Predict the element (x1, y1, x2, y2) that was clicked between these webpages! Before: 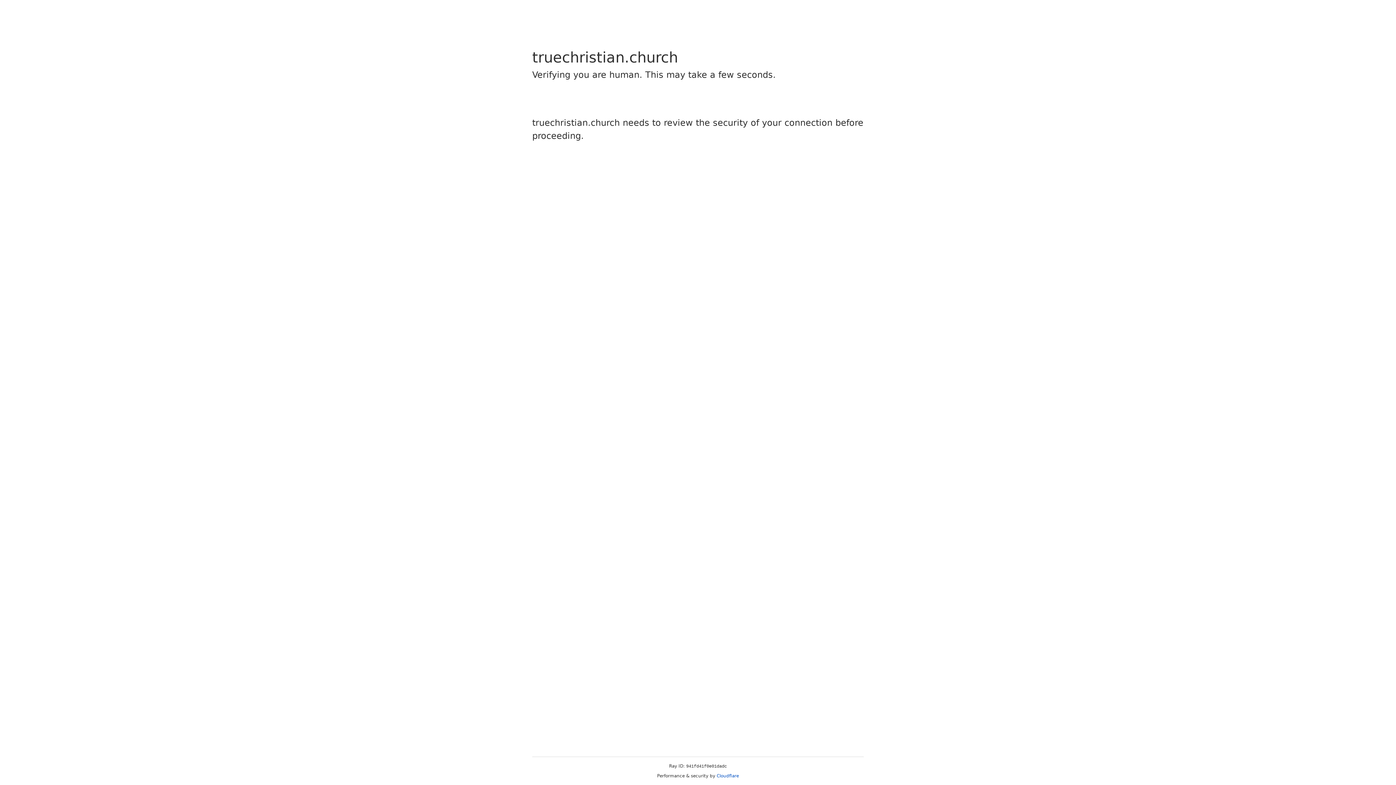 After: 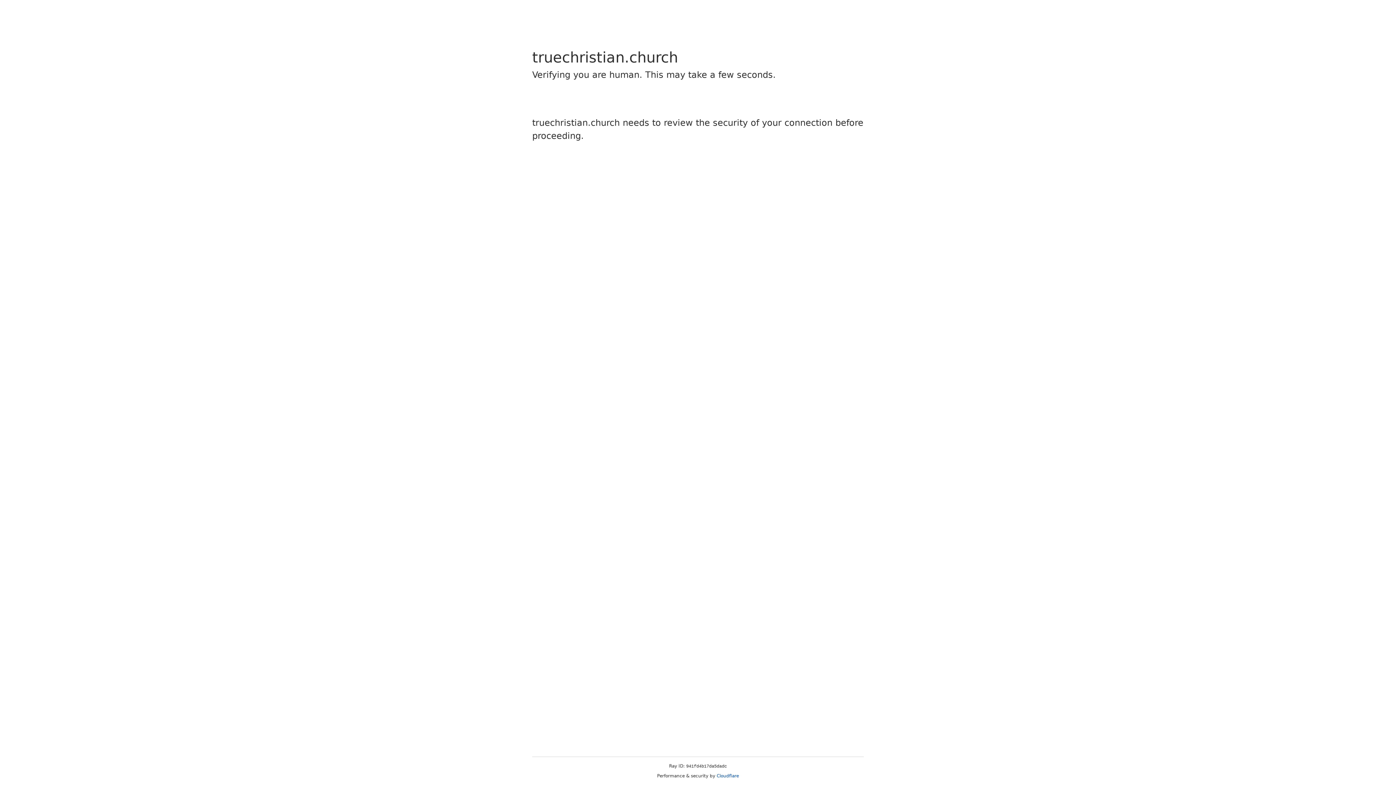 Action: label: Cloudflare bbox: (716, 773, 739, 778)